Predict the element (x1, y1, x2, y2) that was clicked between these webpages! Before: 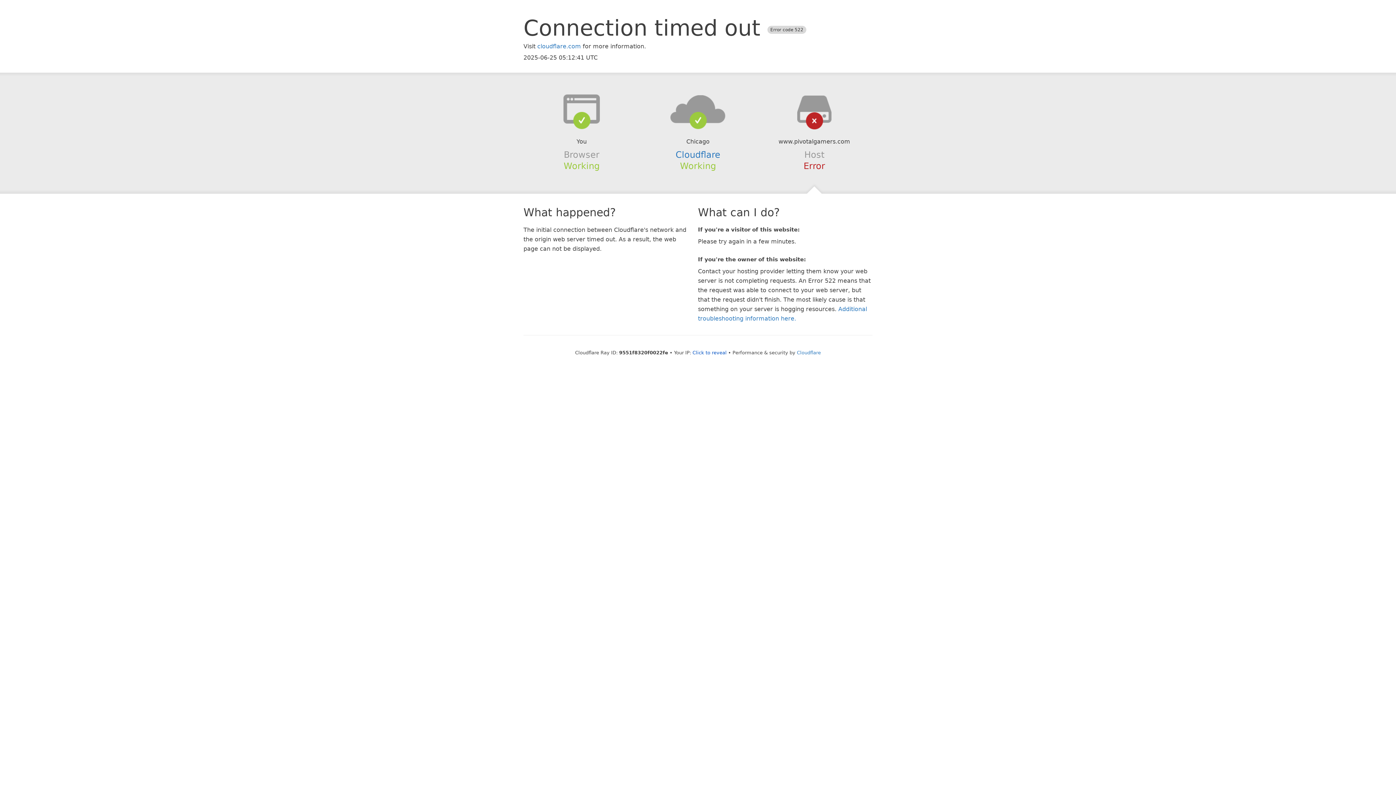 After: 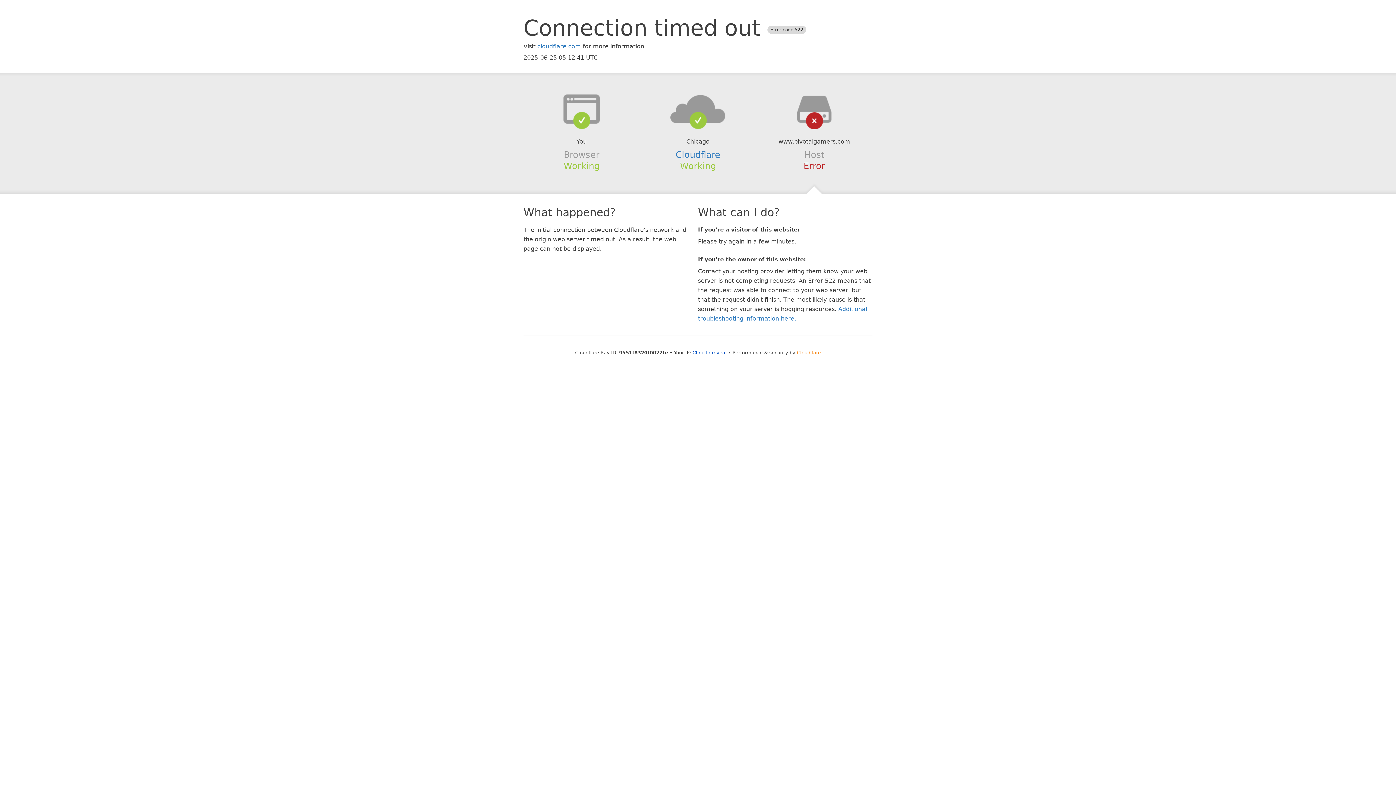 Action: bbox: (797, 350, 821, 355) label: Cloudflare